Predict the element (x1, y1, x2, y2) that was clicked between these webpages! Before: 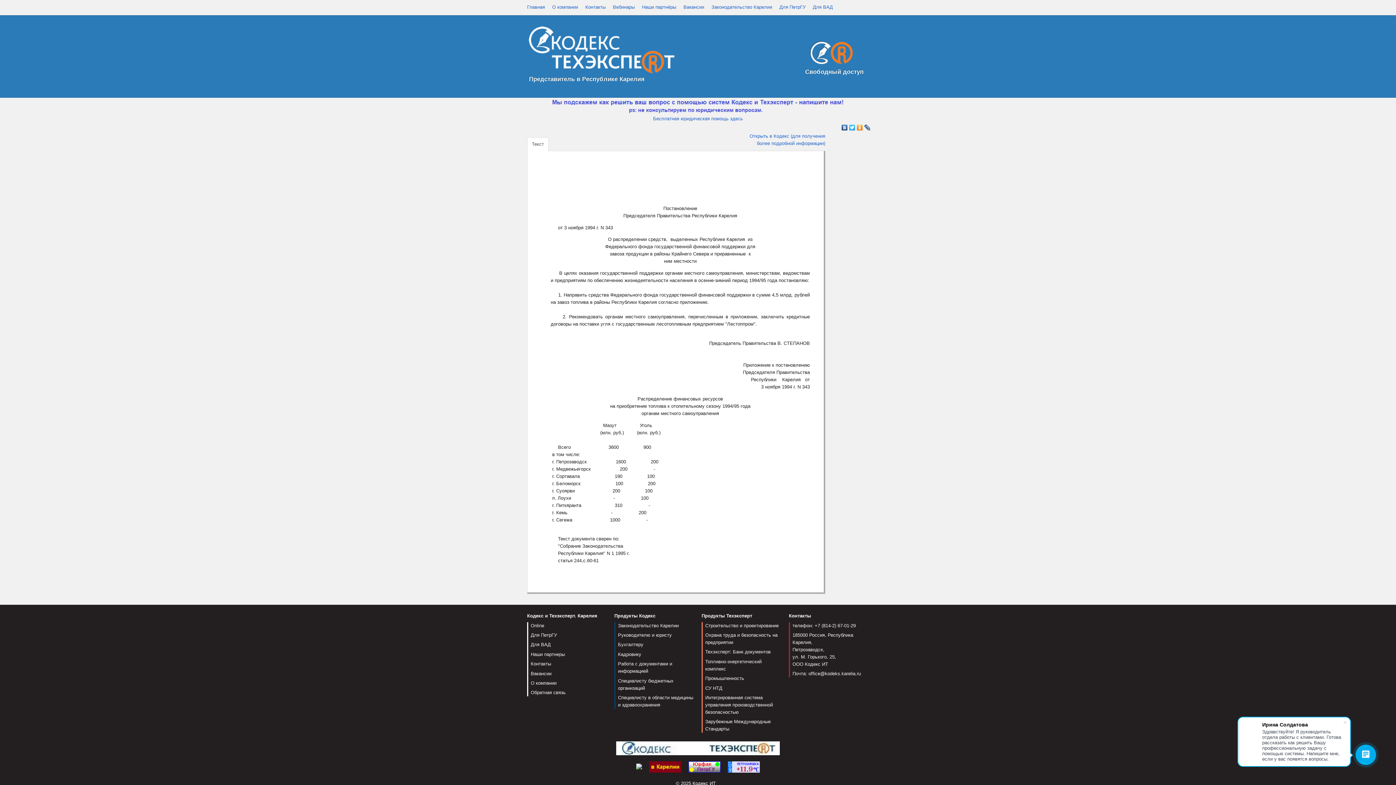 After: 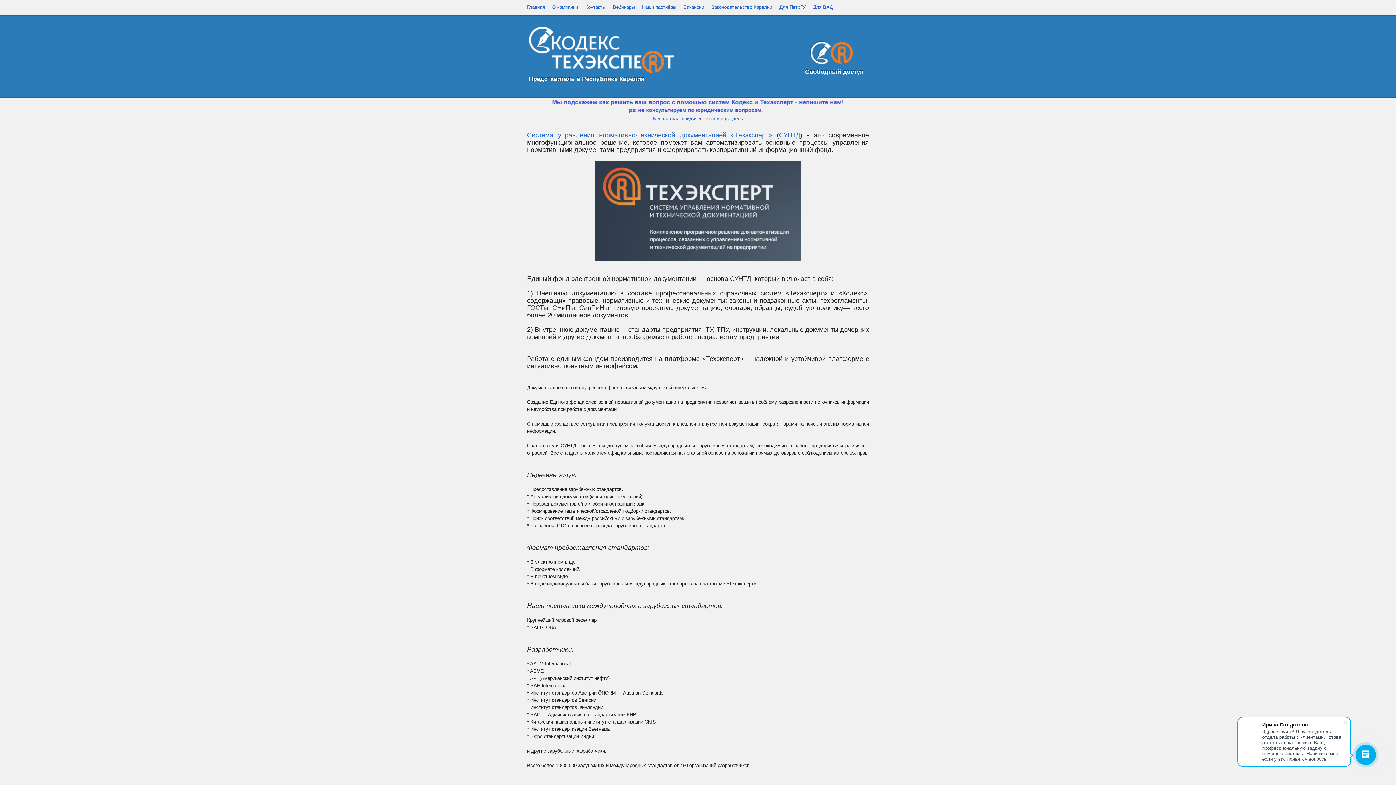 Action: label: СУ НТД bbox: (705, 685, 722, 691)